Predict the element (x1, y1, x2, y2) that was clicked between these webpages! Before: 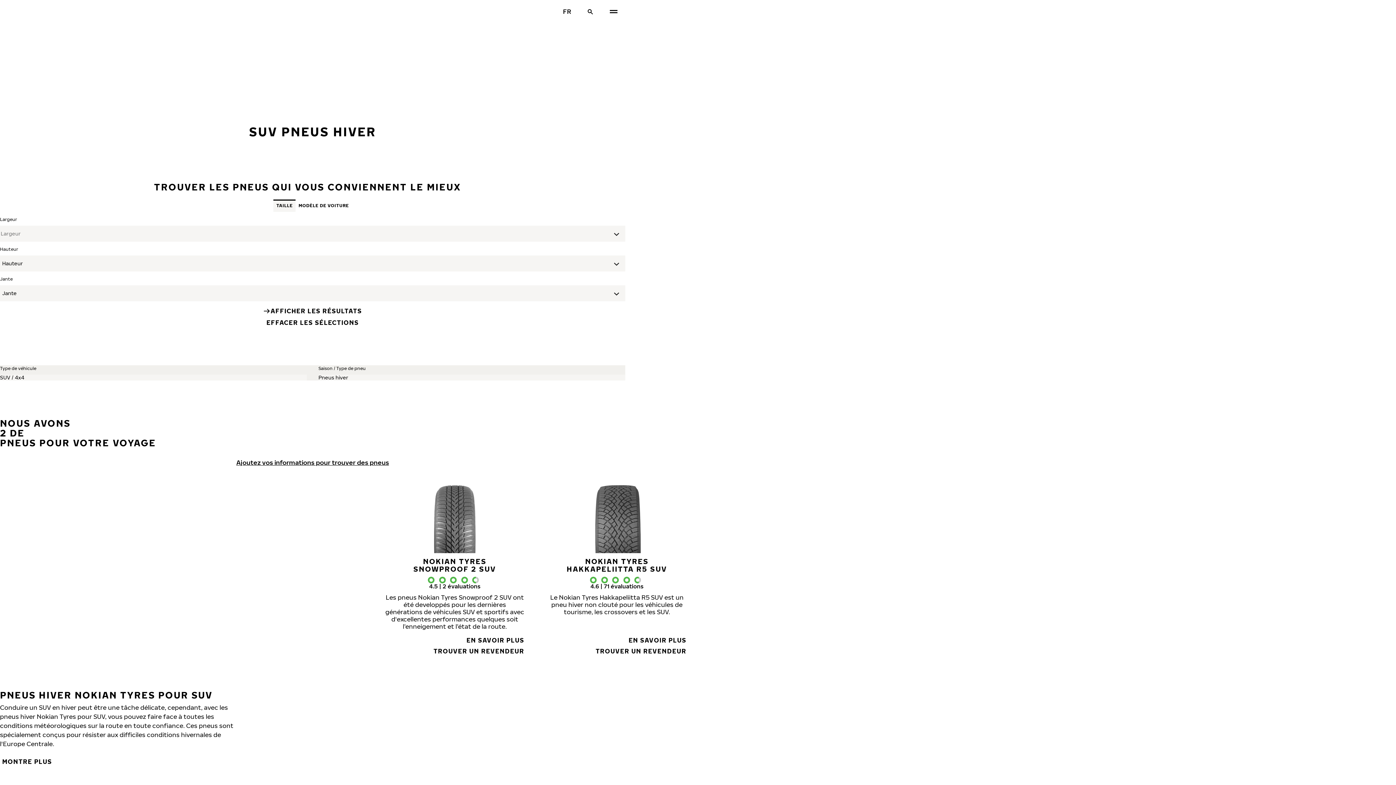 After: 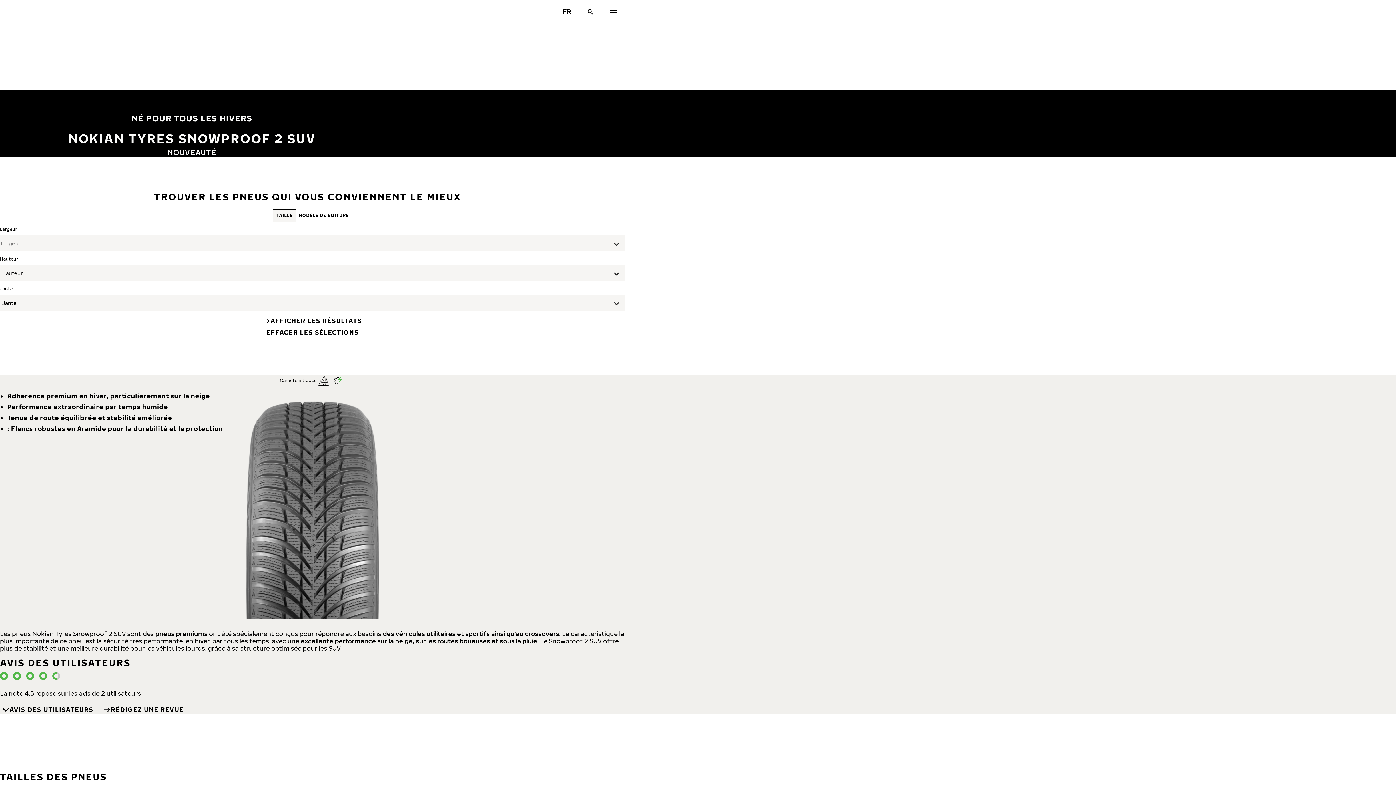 Action: label: Nokian Tyres Snowproof 2 SUV bbox: (466, 637, 524, 643)